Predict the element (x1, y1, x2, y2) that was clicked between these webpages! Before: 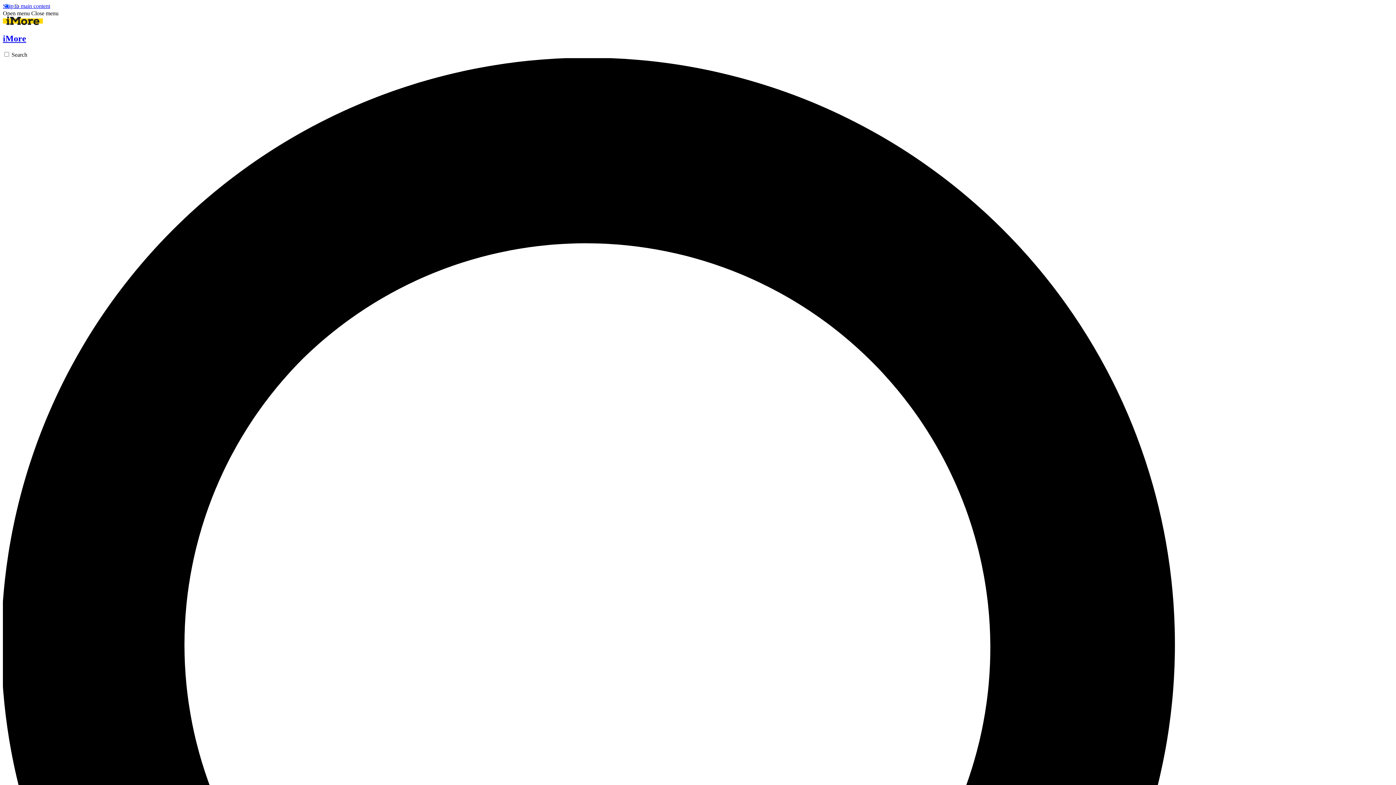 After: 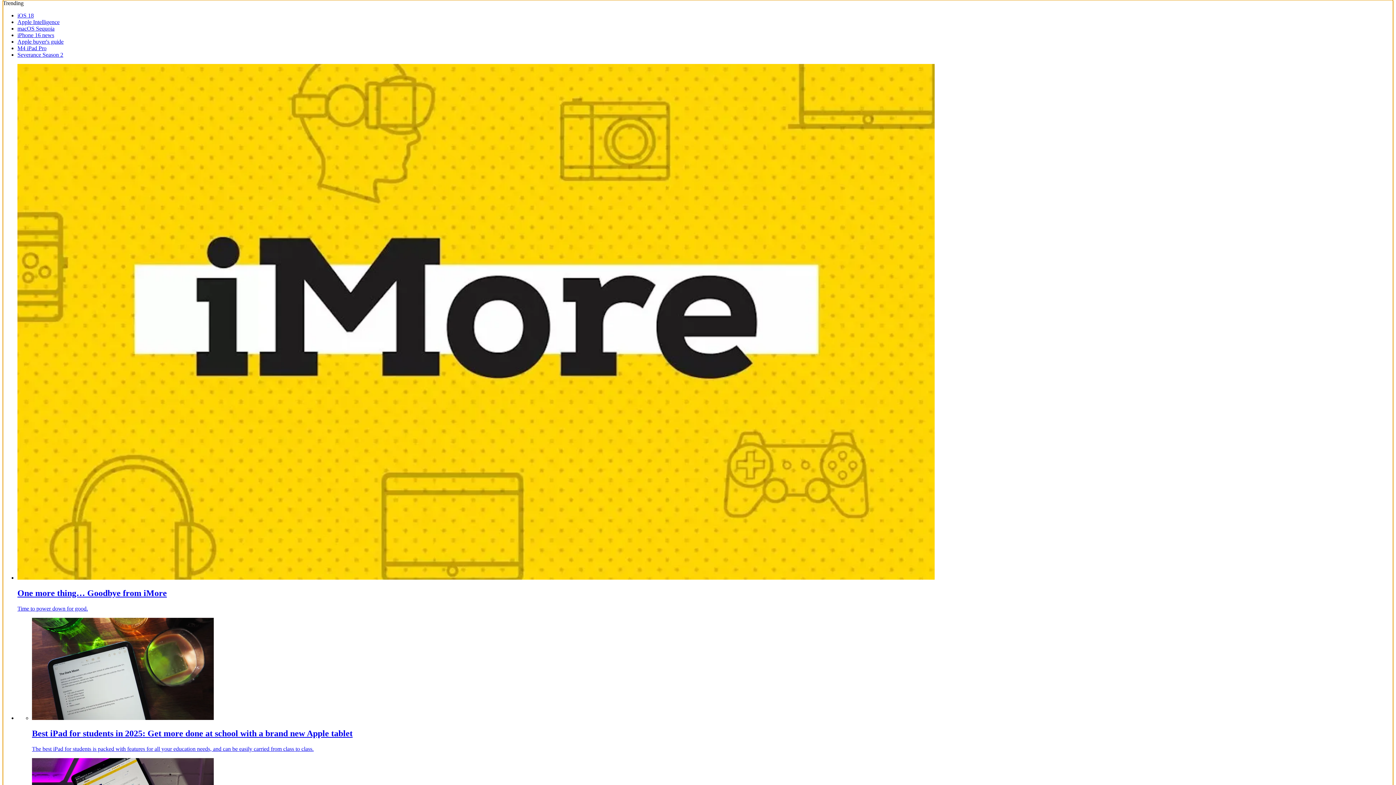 Action: label: Skip to main content bbox: (2, 2, 50, 9)